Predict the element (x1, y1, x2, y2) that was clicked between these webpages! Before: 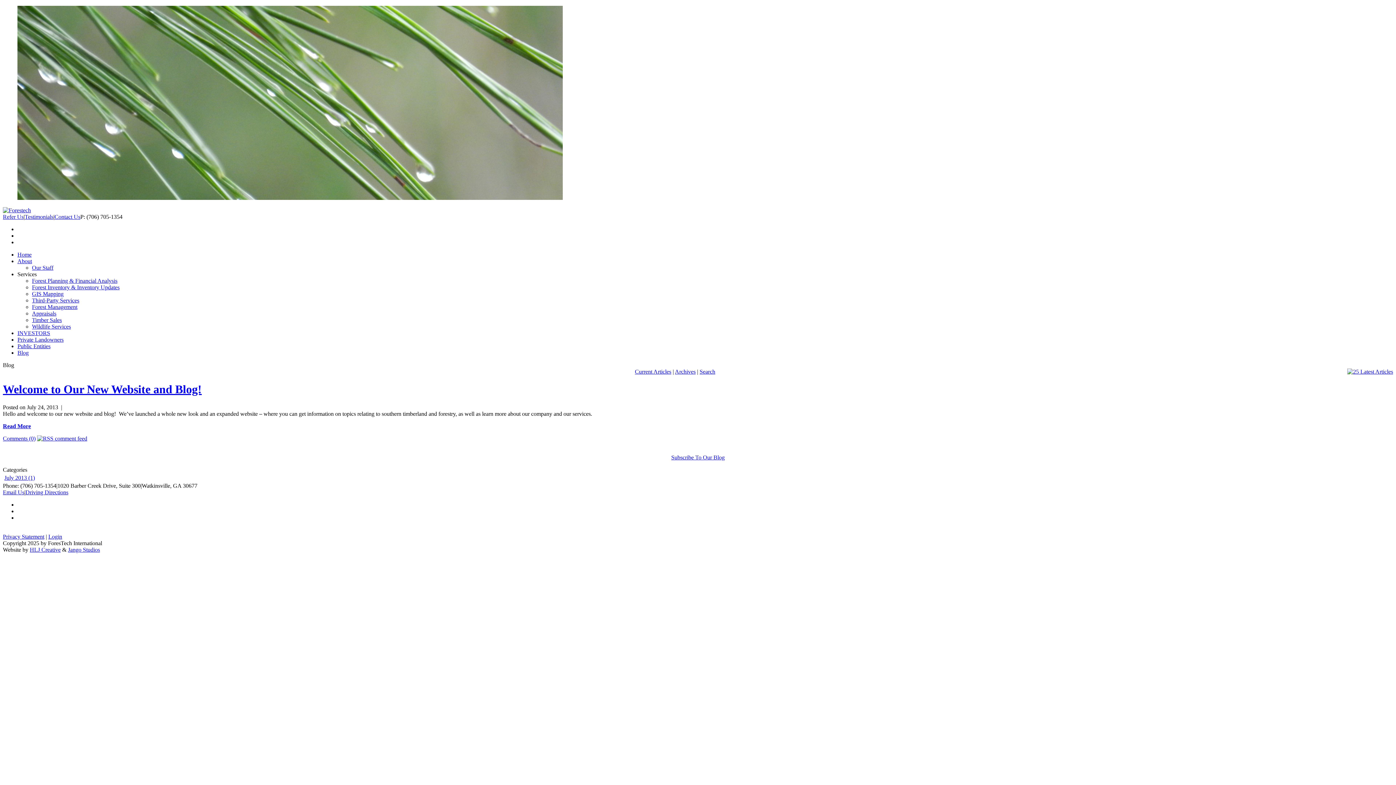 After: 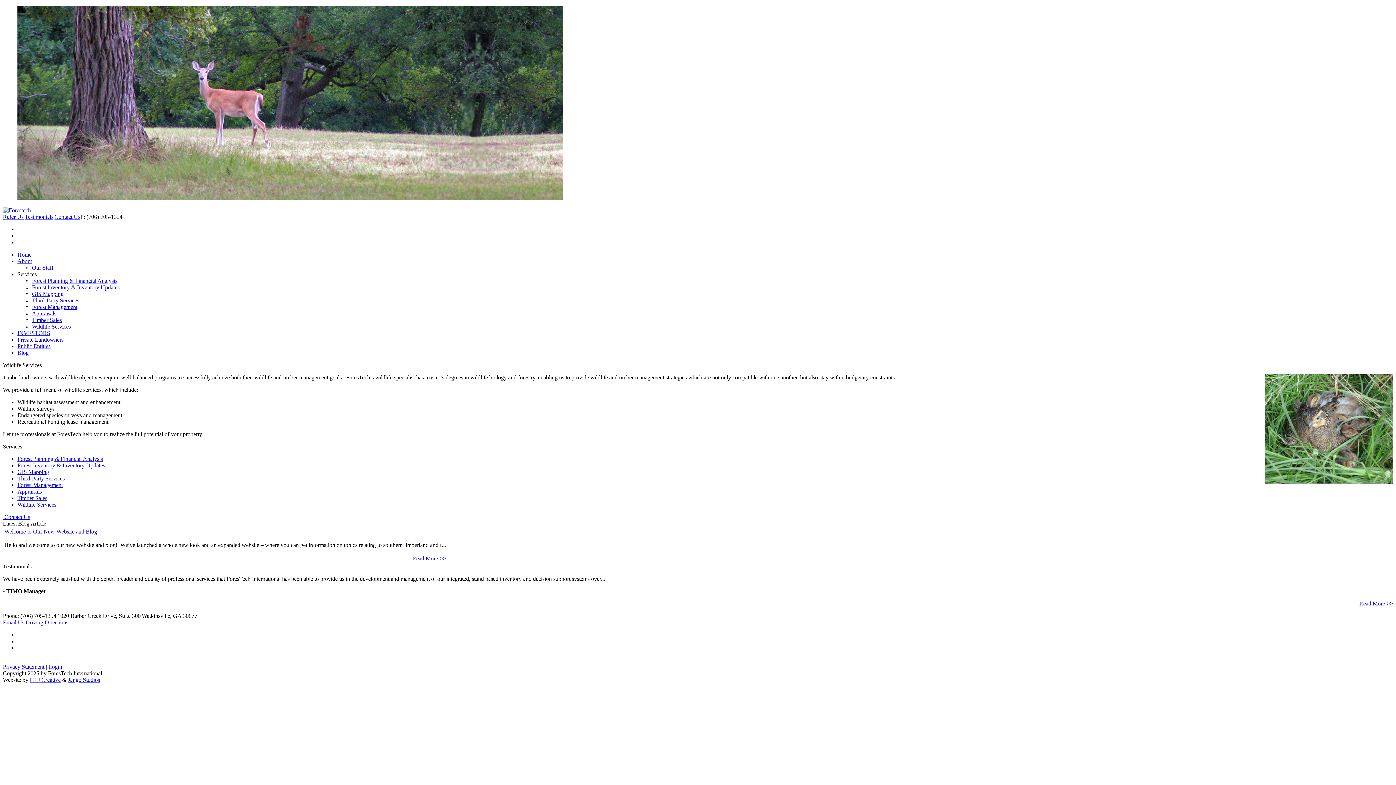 Action: bbox: (32, 323, 1393, 330) label: Wildlife Services